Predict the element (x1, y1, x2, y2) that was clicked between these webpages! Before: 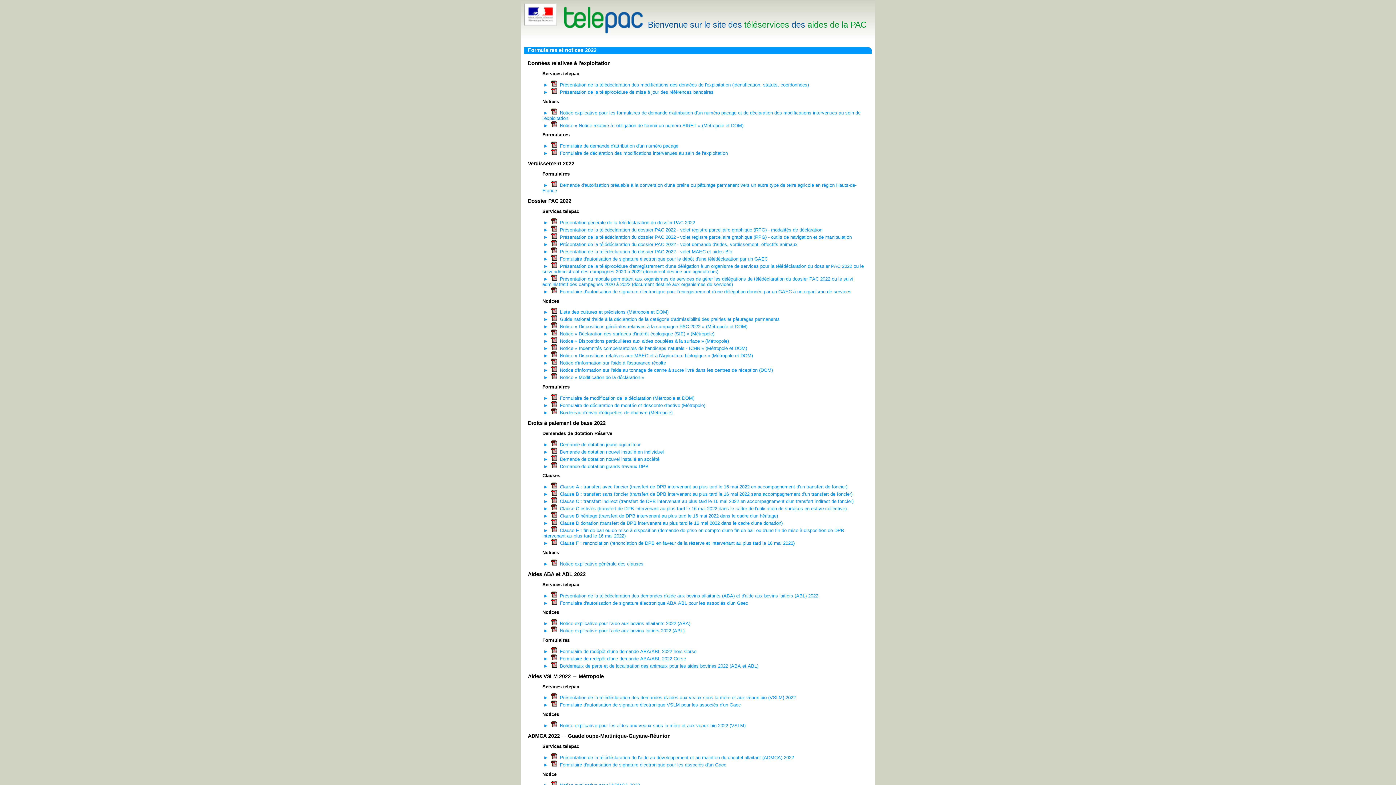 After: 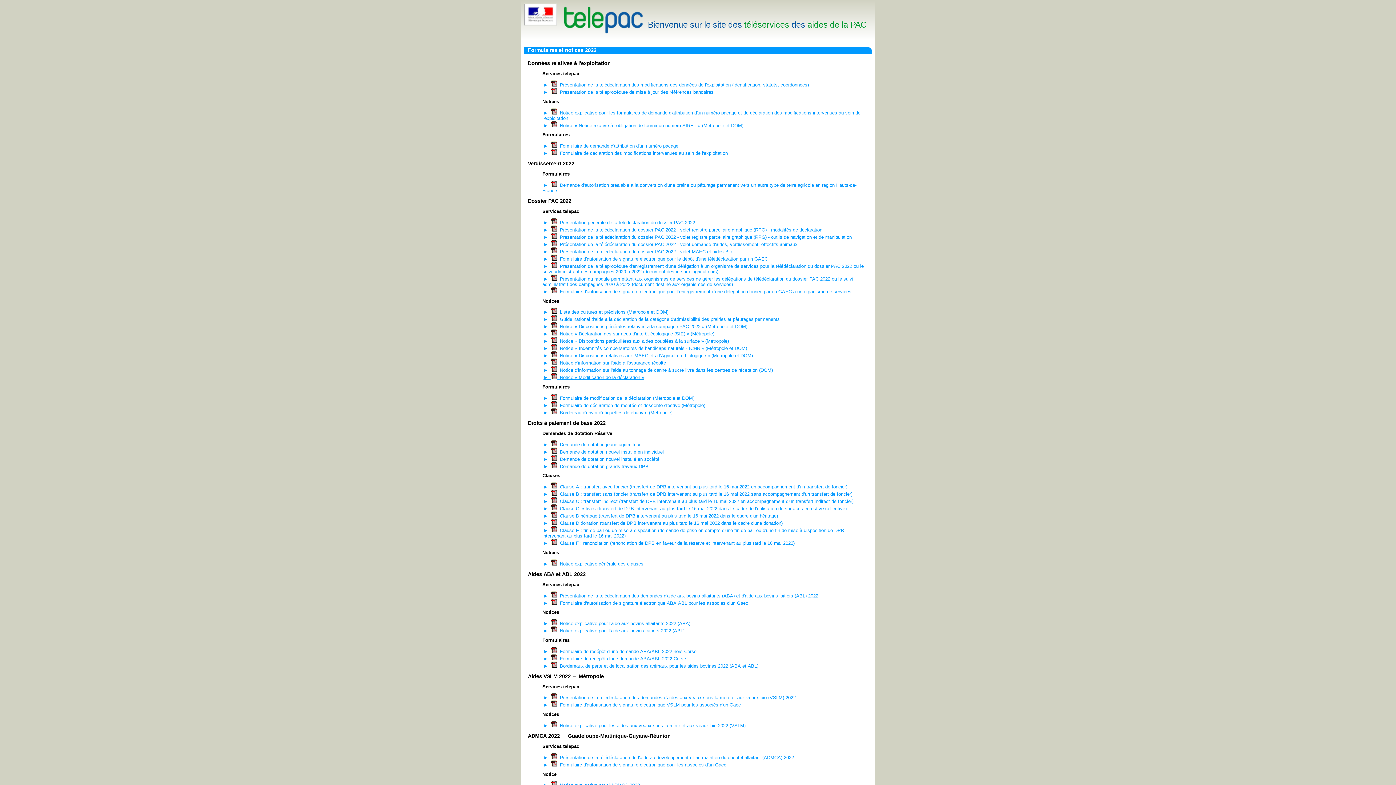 Action: bbox: (542, 375, 645, 380) label:    Notice « Modification de la déclaration »